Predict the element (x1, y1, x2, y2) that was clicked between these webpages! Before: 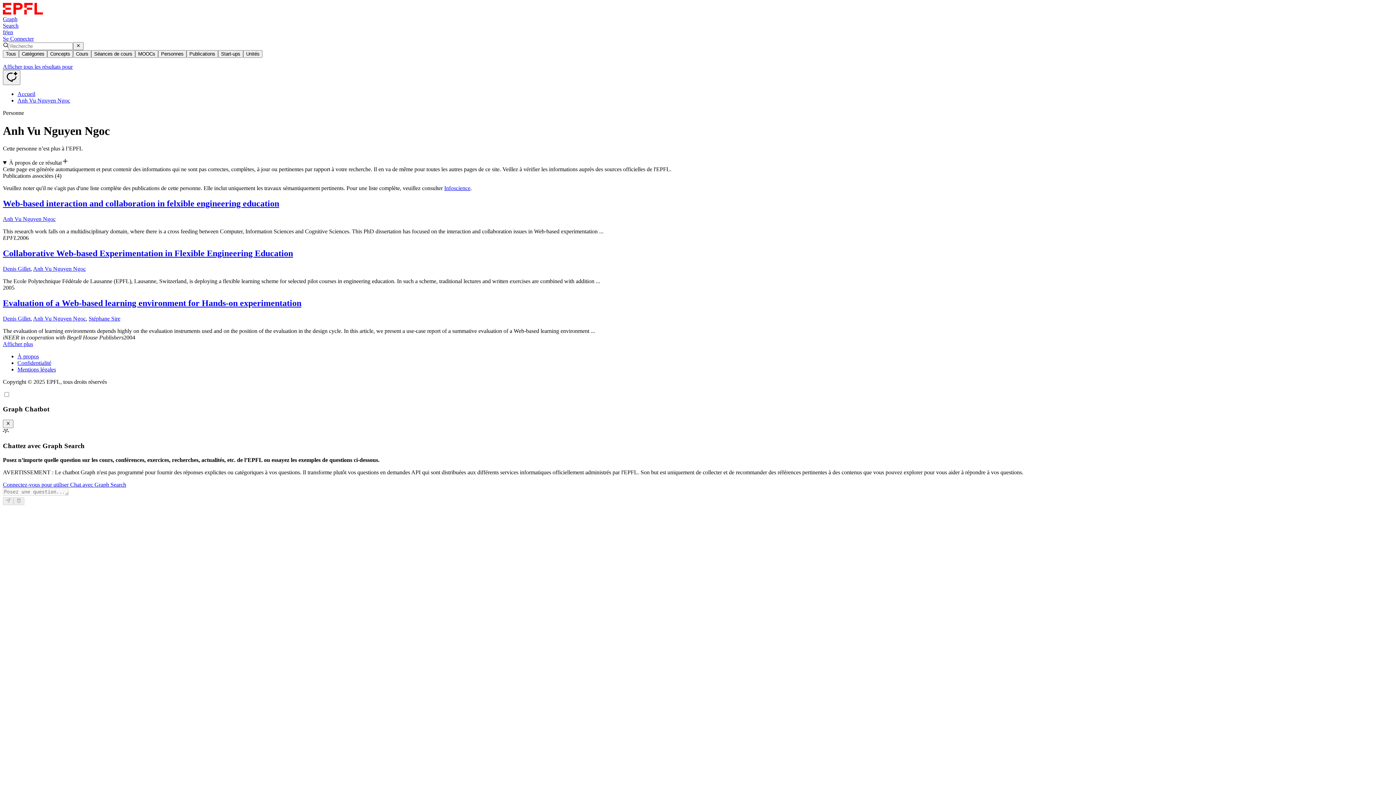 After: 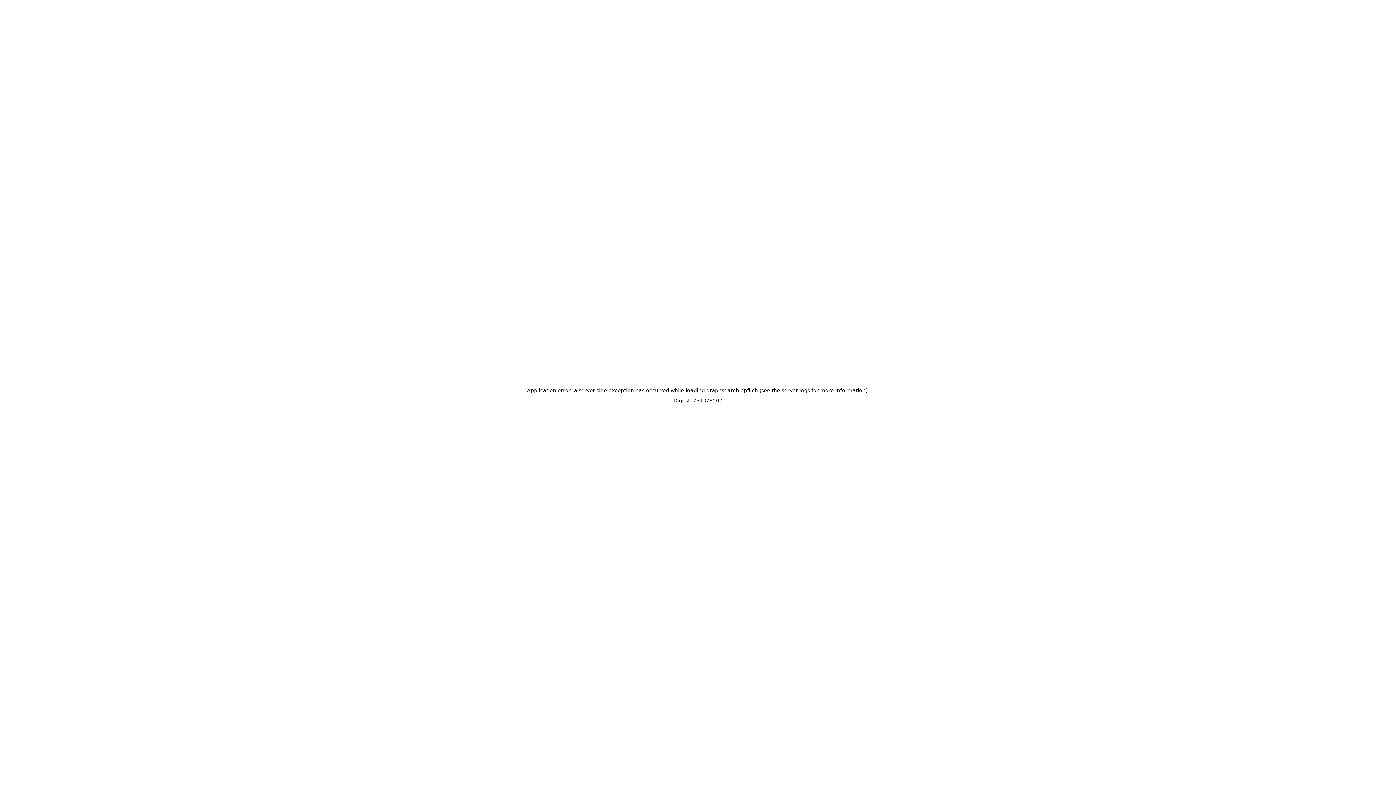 Action: bbox: (2, 63, 72, 69) label: Afficher tous les résultats pour